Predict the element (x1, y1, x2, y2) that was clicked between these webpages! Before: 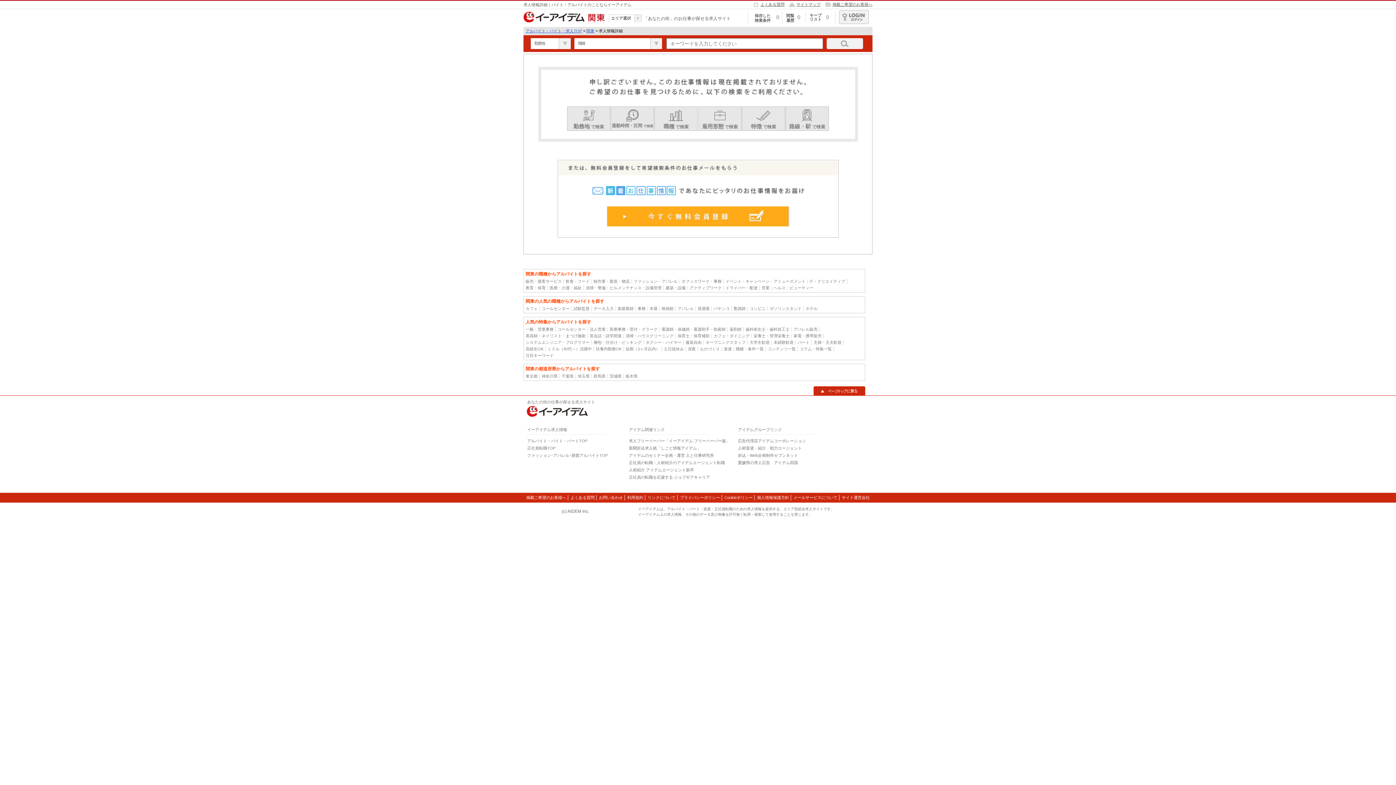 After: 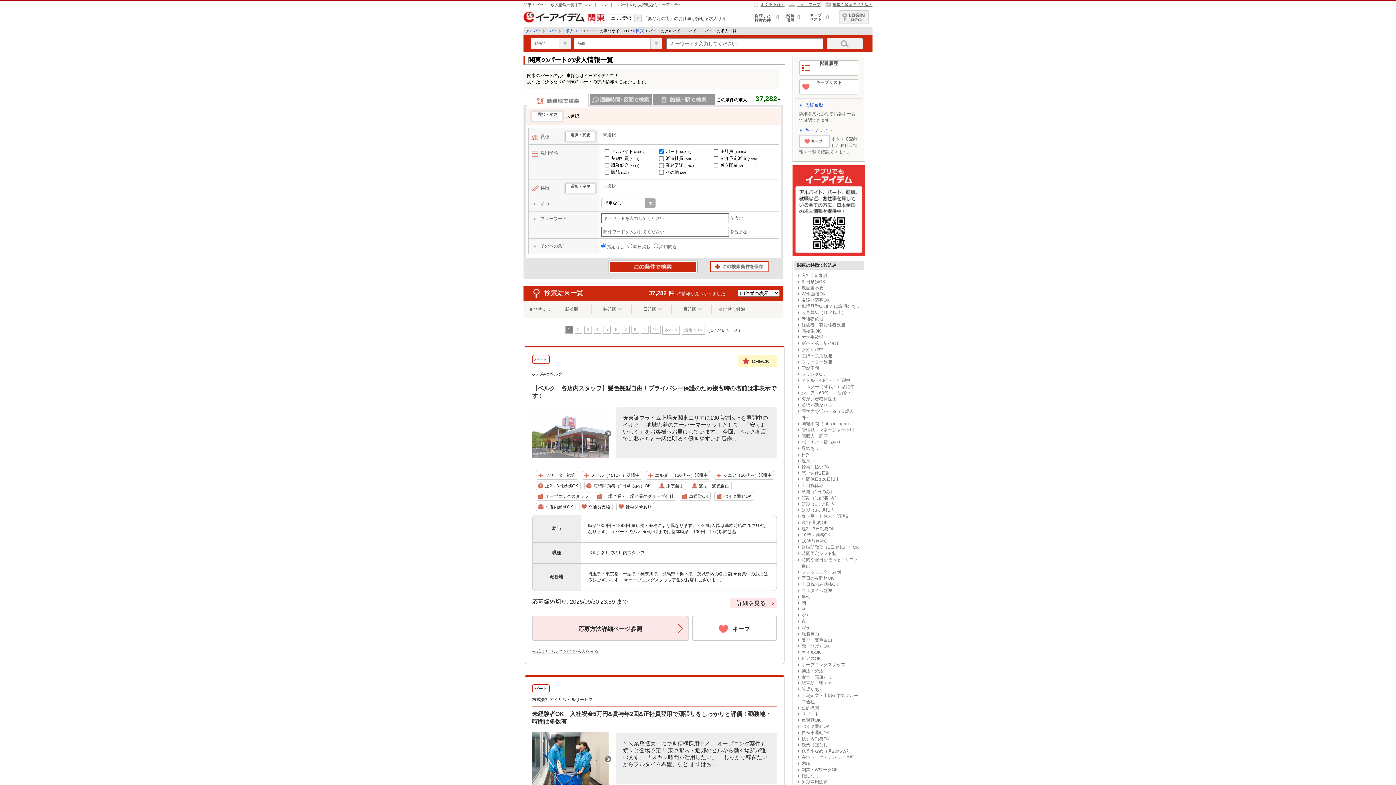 Action: label: パート bbox: (797, 340, 809, 344)